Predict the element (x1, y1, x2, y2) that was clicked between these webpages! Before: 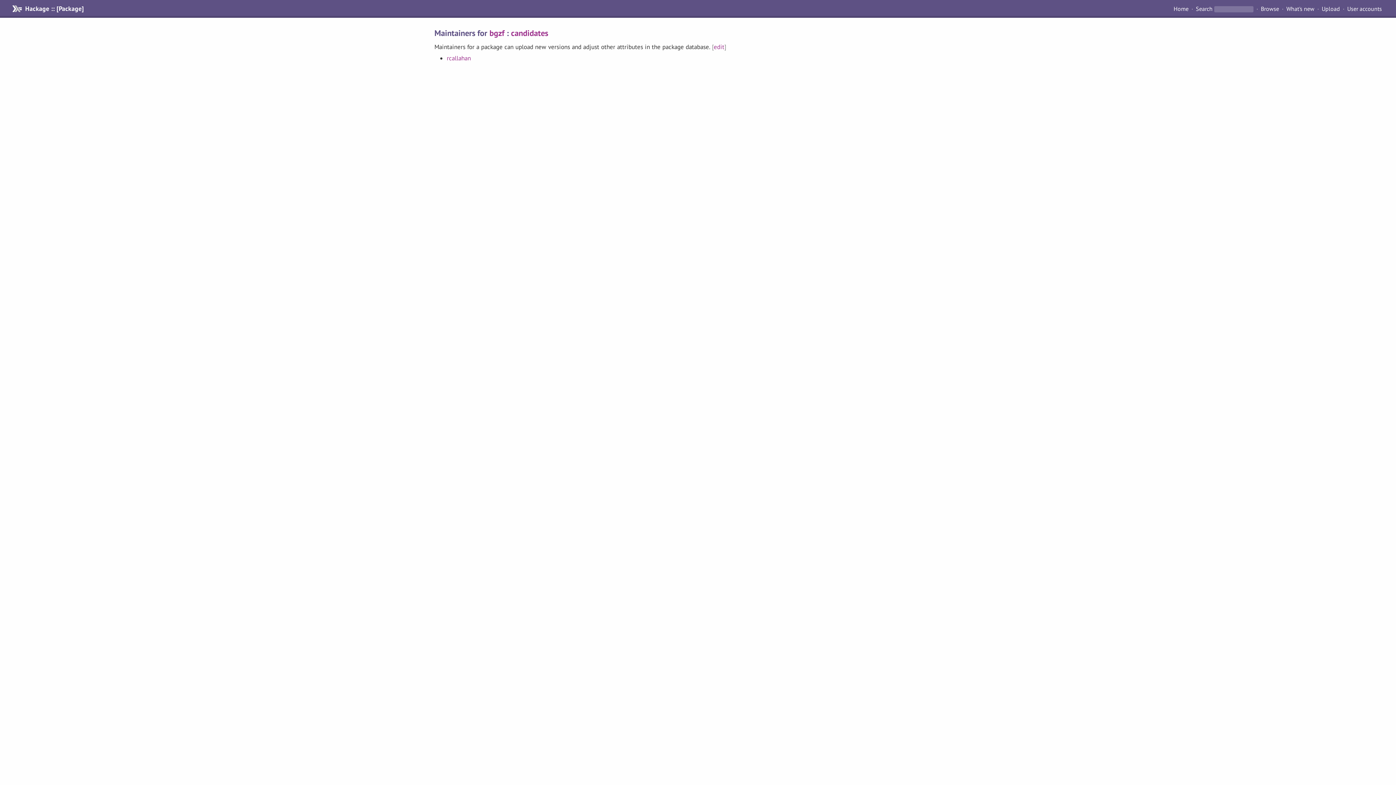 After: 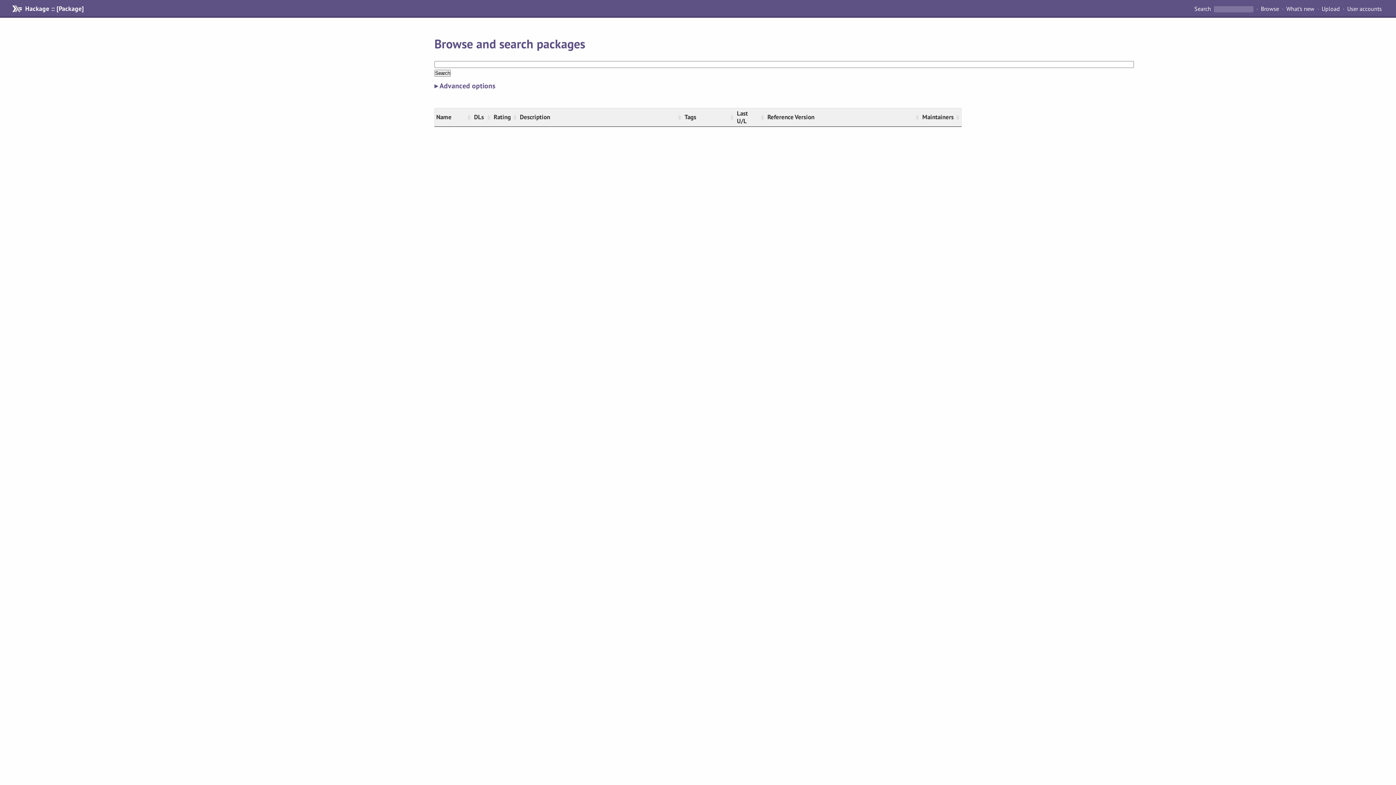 Action: label: Search bbox: (1196, 4, 1212, 12)